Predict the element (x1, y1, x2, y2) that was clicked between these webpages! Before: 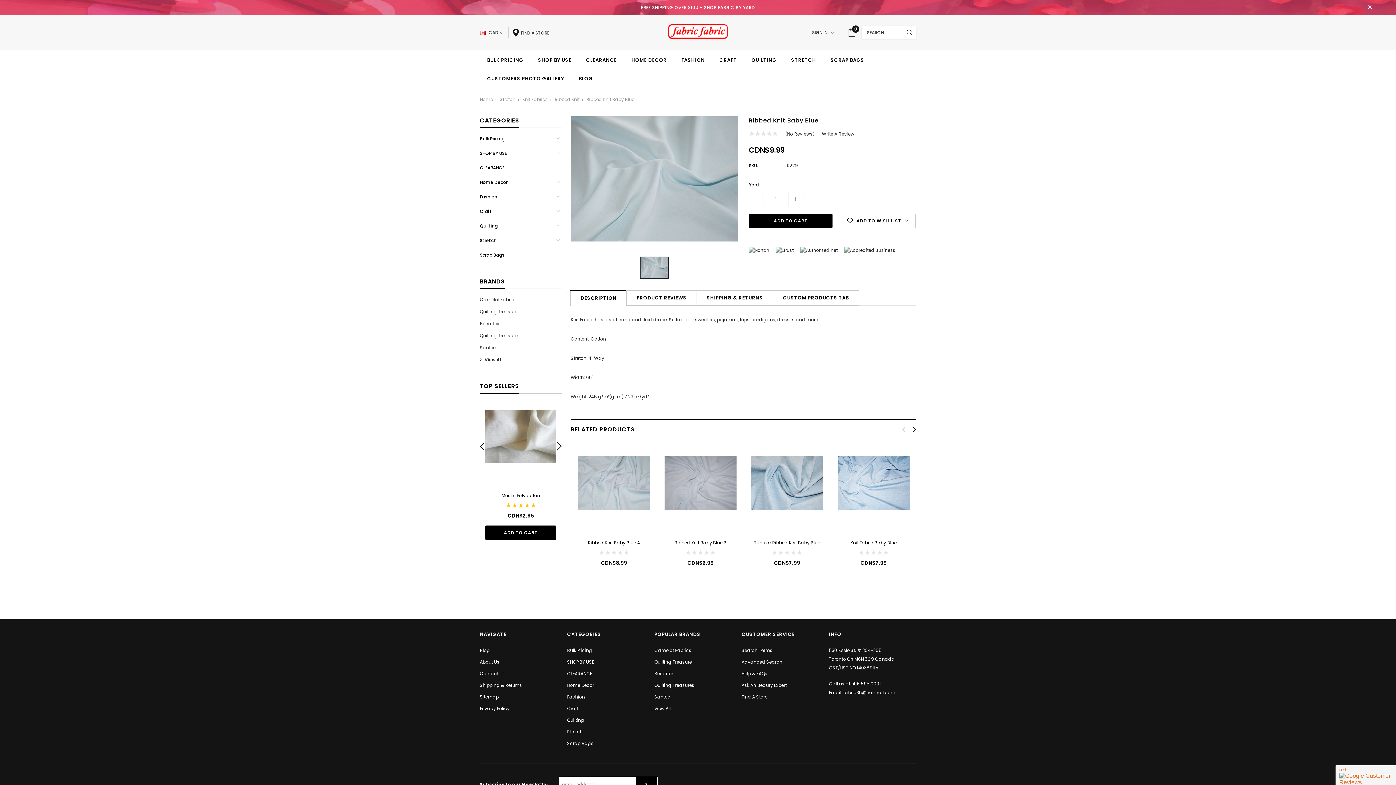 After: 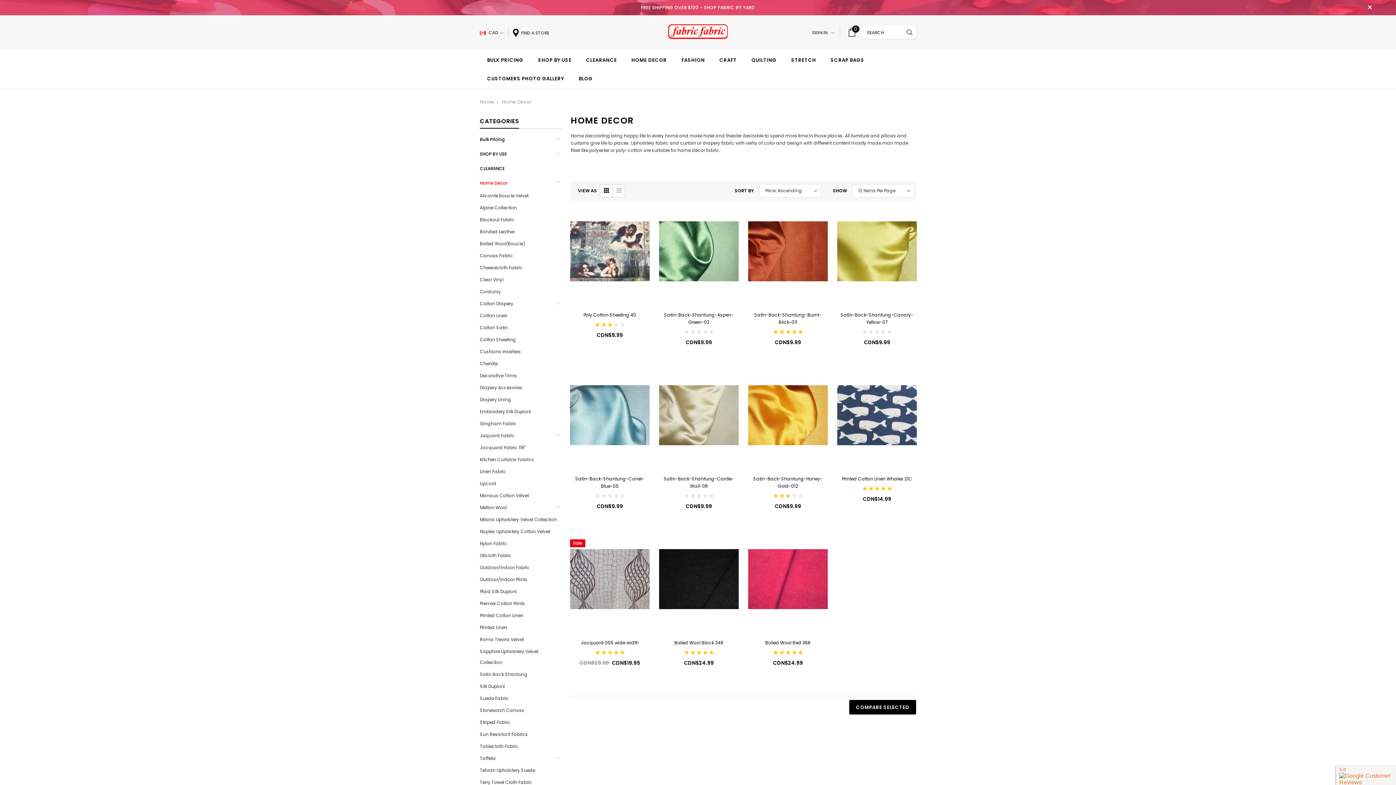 Action: bbox: (567, 682, 594, 688) label: Home Decor